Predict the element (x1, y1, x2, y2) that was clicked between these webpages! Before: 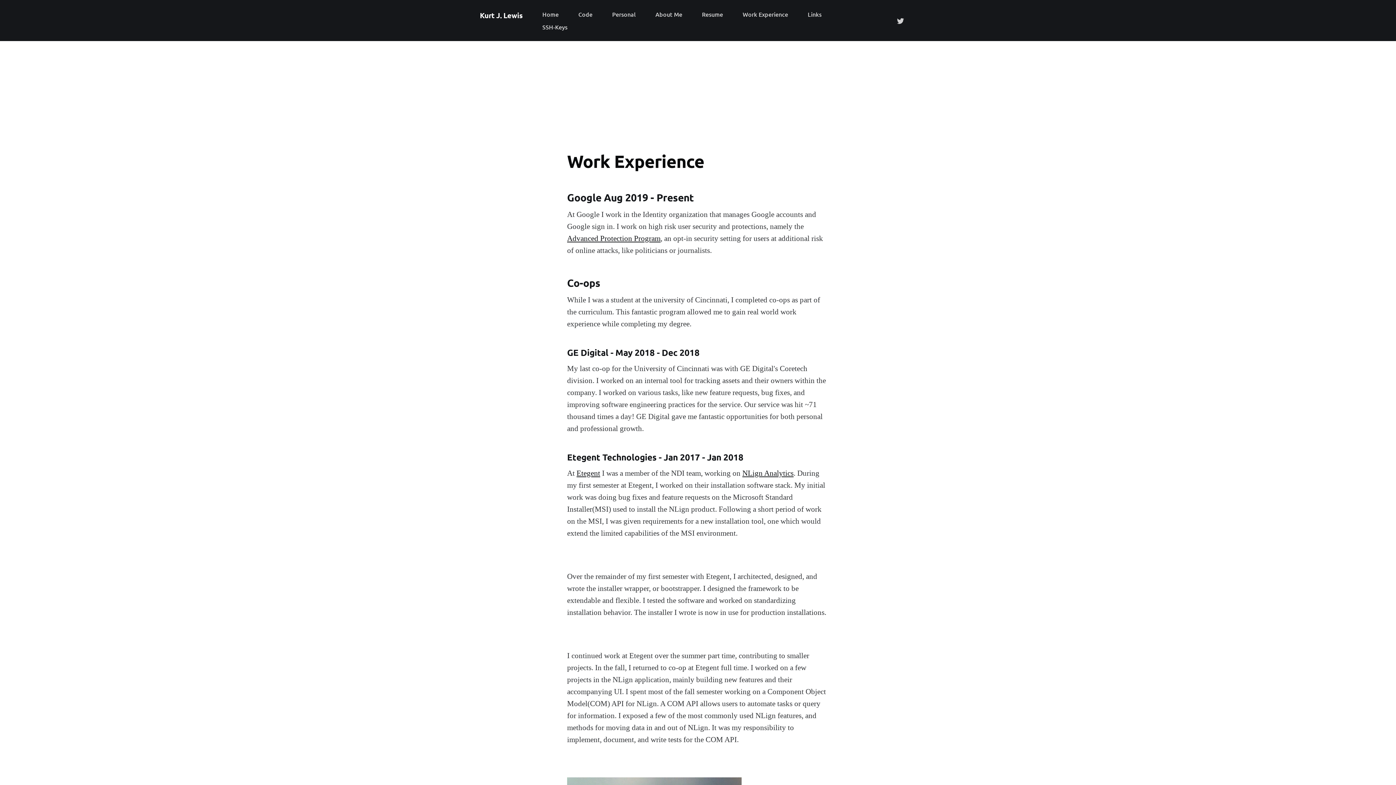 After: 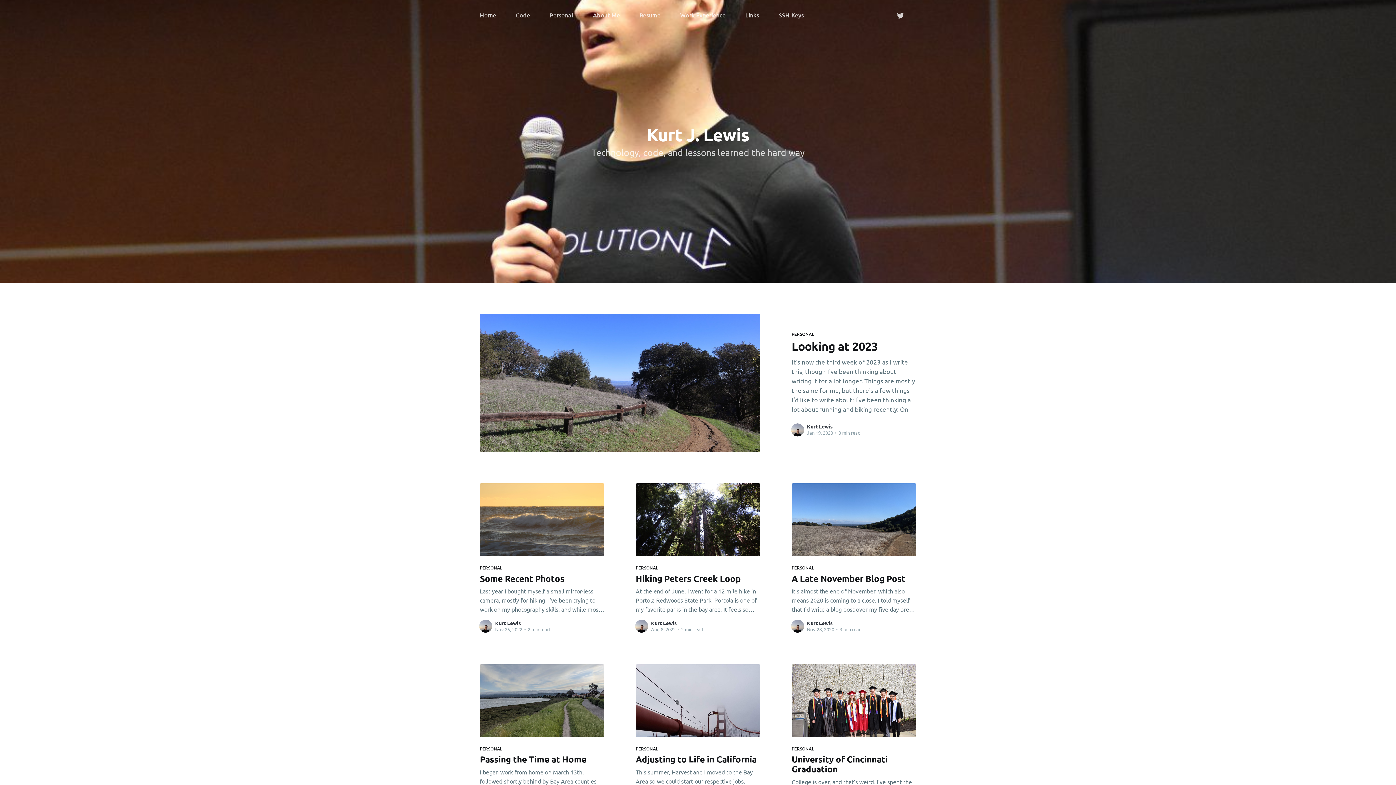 Action: label: Home bbox: (542, 7, 558, 20)